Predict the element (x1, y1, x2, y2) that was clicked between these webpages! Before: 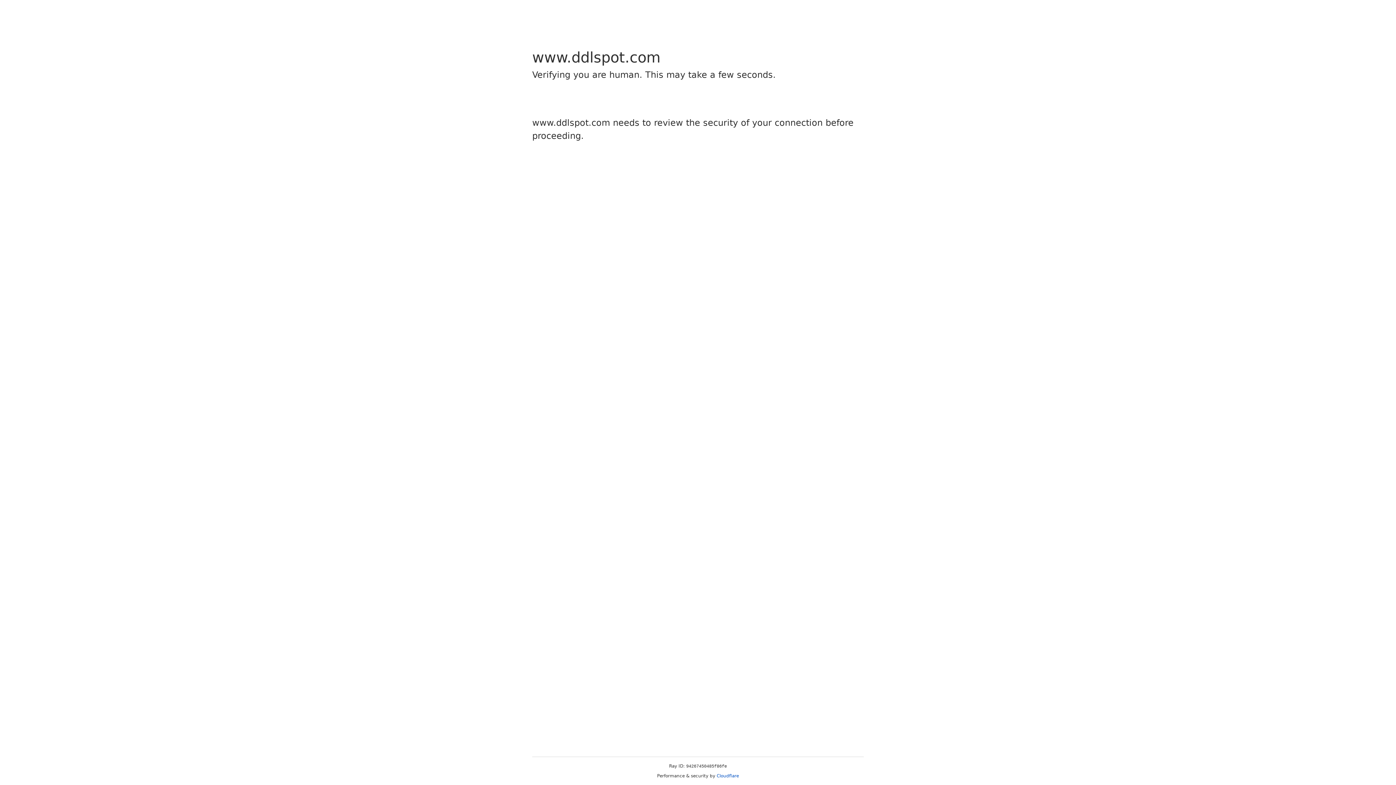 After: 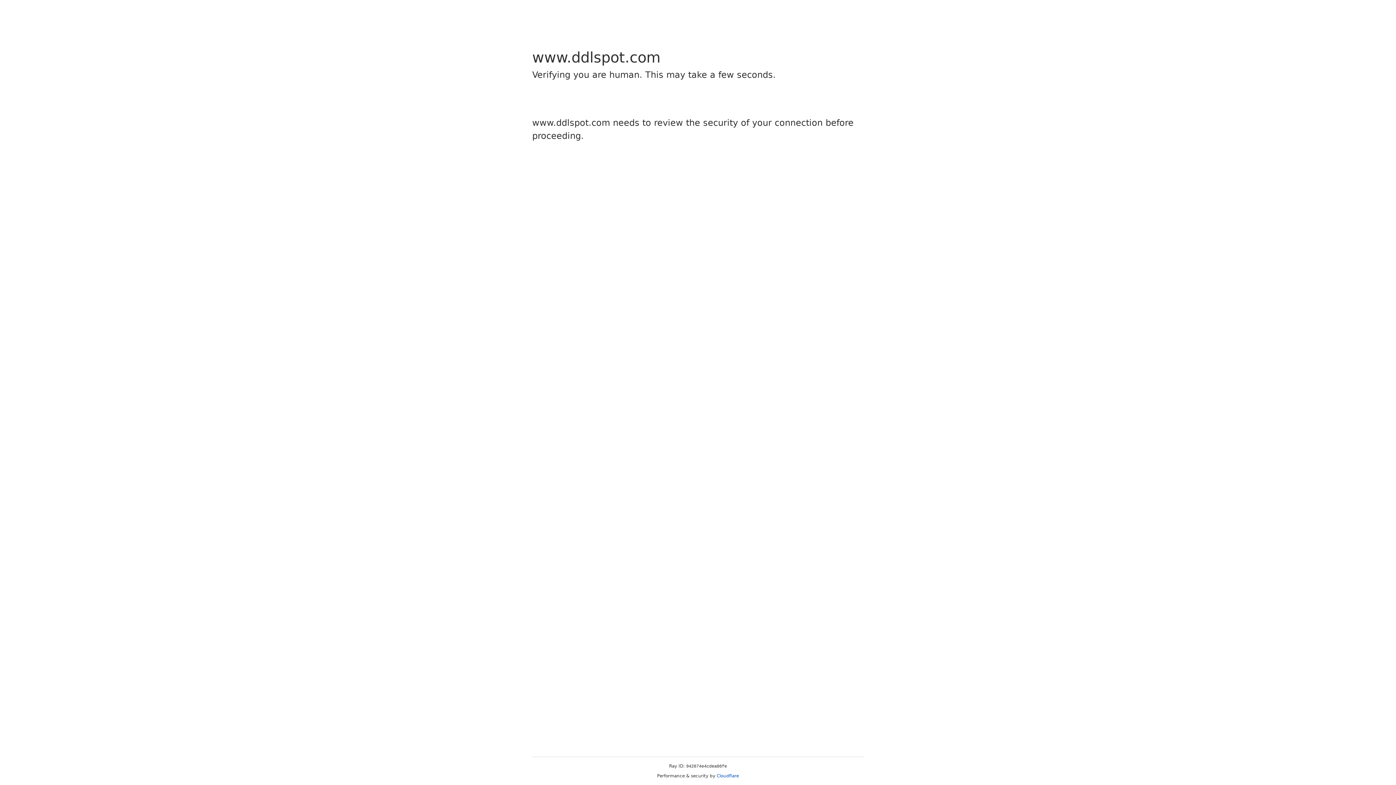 Action: bbox: (716, 773, 739, 778) label: Cloudflare